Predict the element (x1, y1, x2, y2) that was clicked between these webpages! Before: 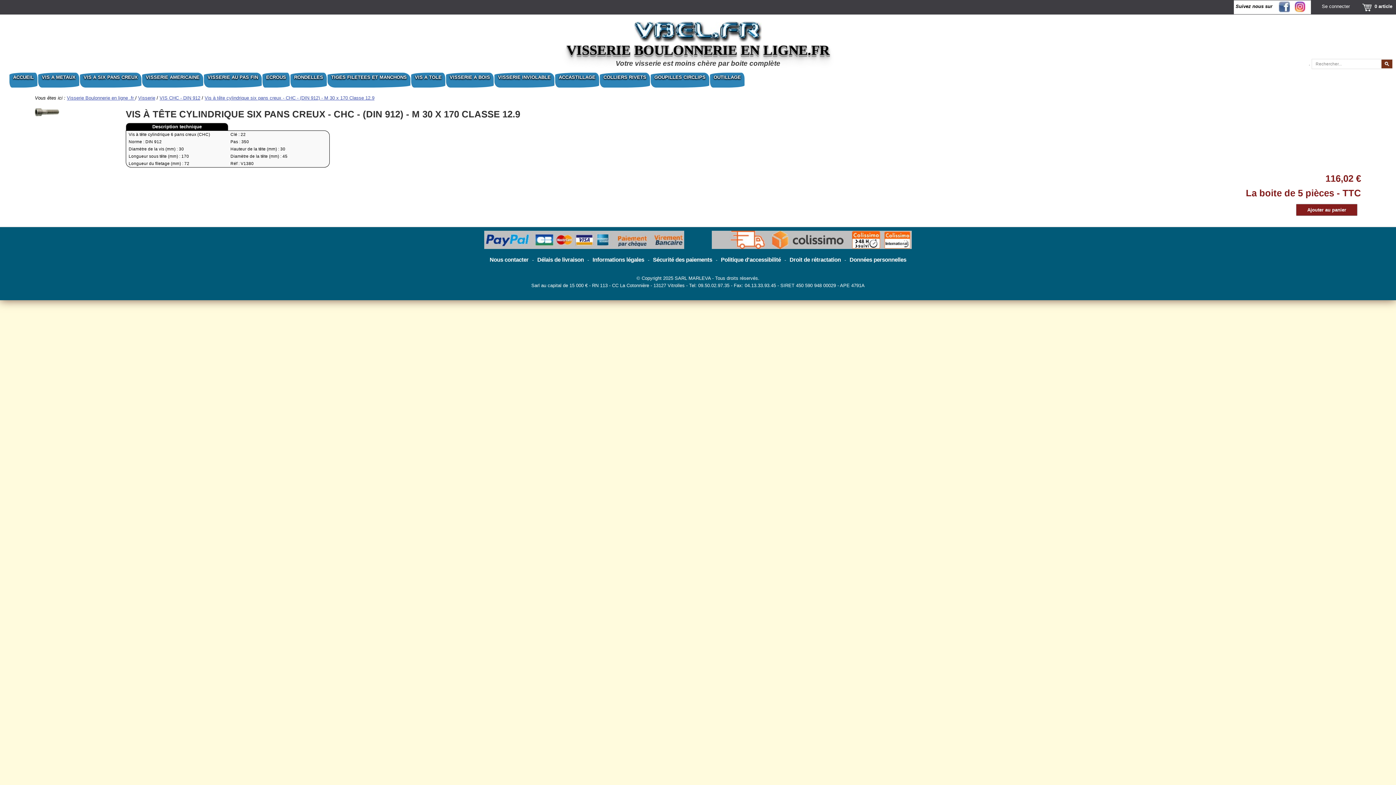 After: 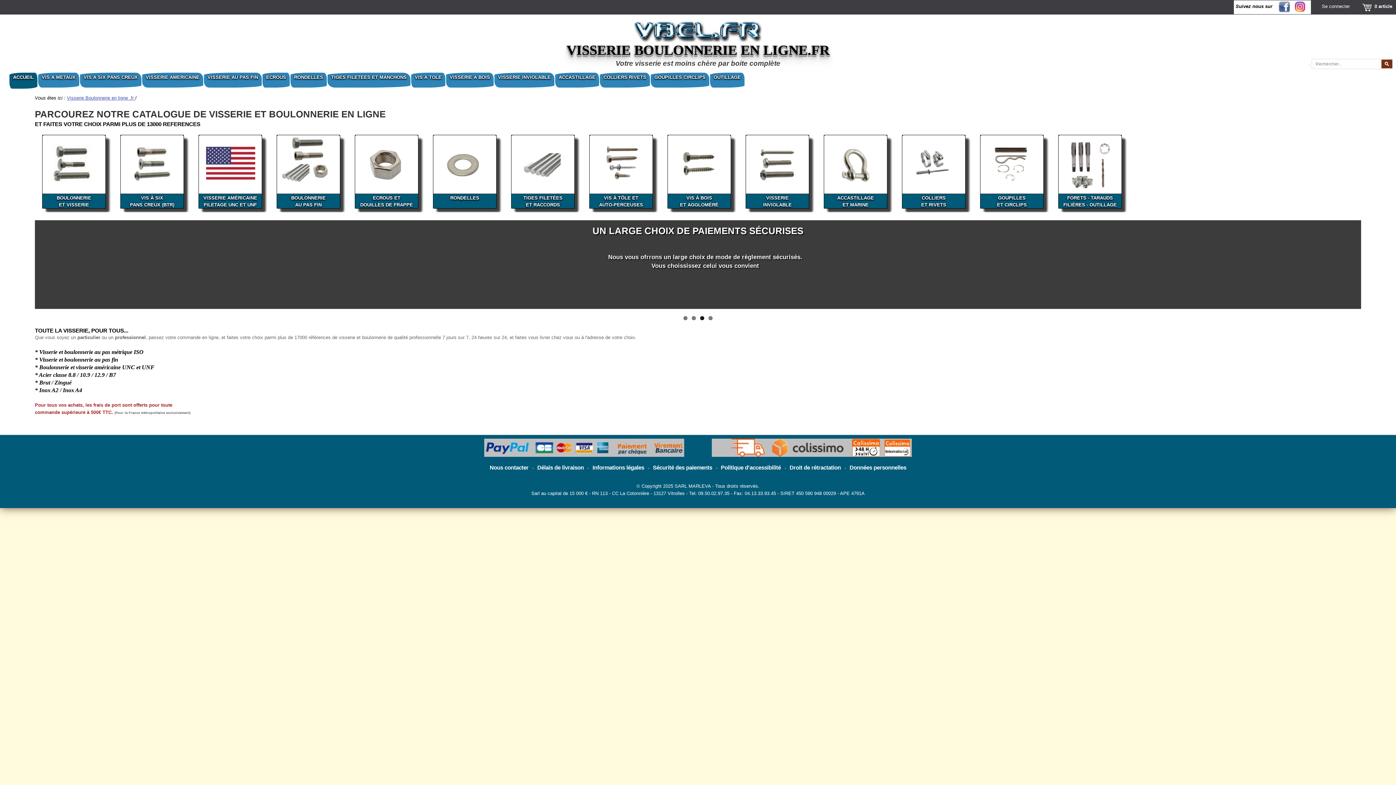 Action: label: ACCUEIL bbox: (9, 72, 37, 87)